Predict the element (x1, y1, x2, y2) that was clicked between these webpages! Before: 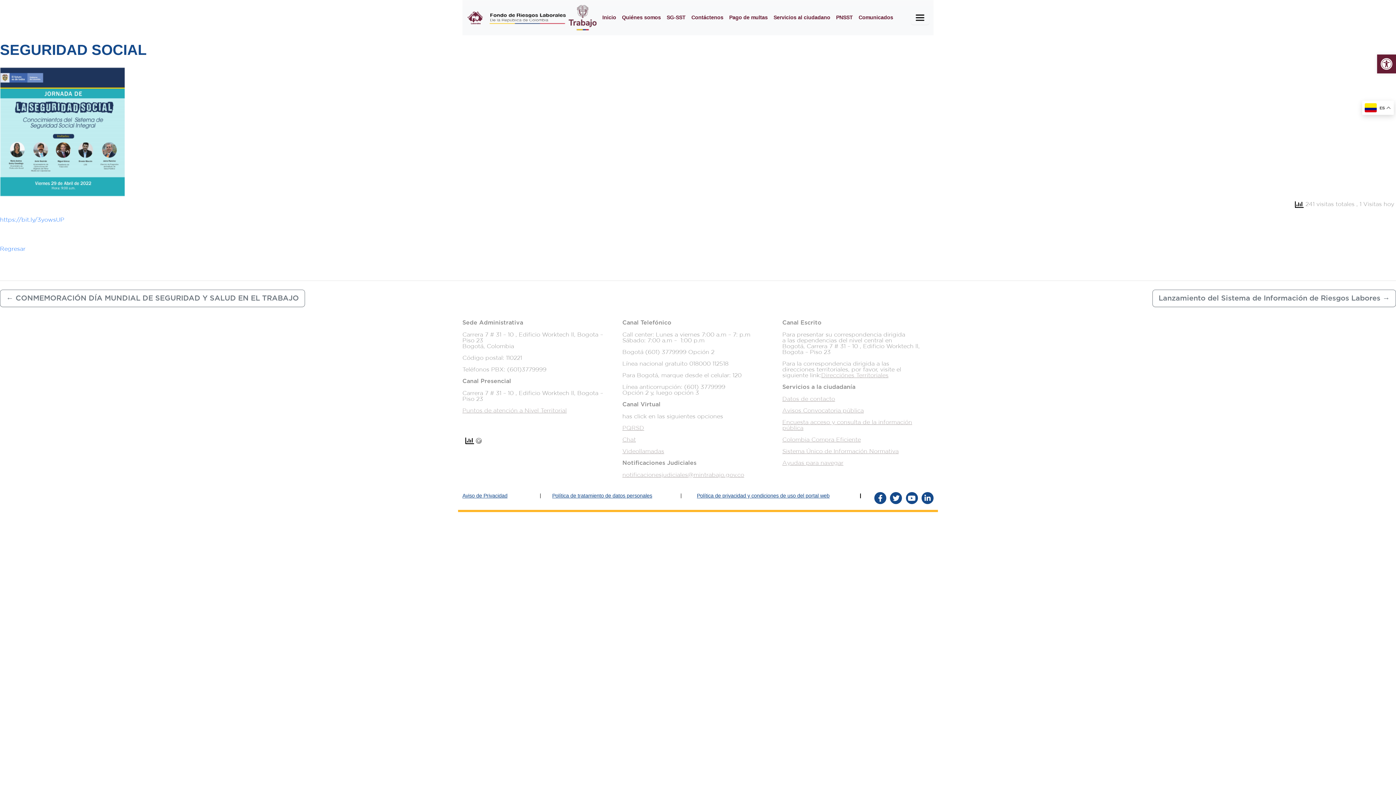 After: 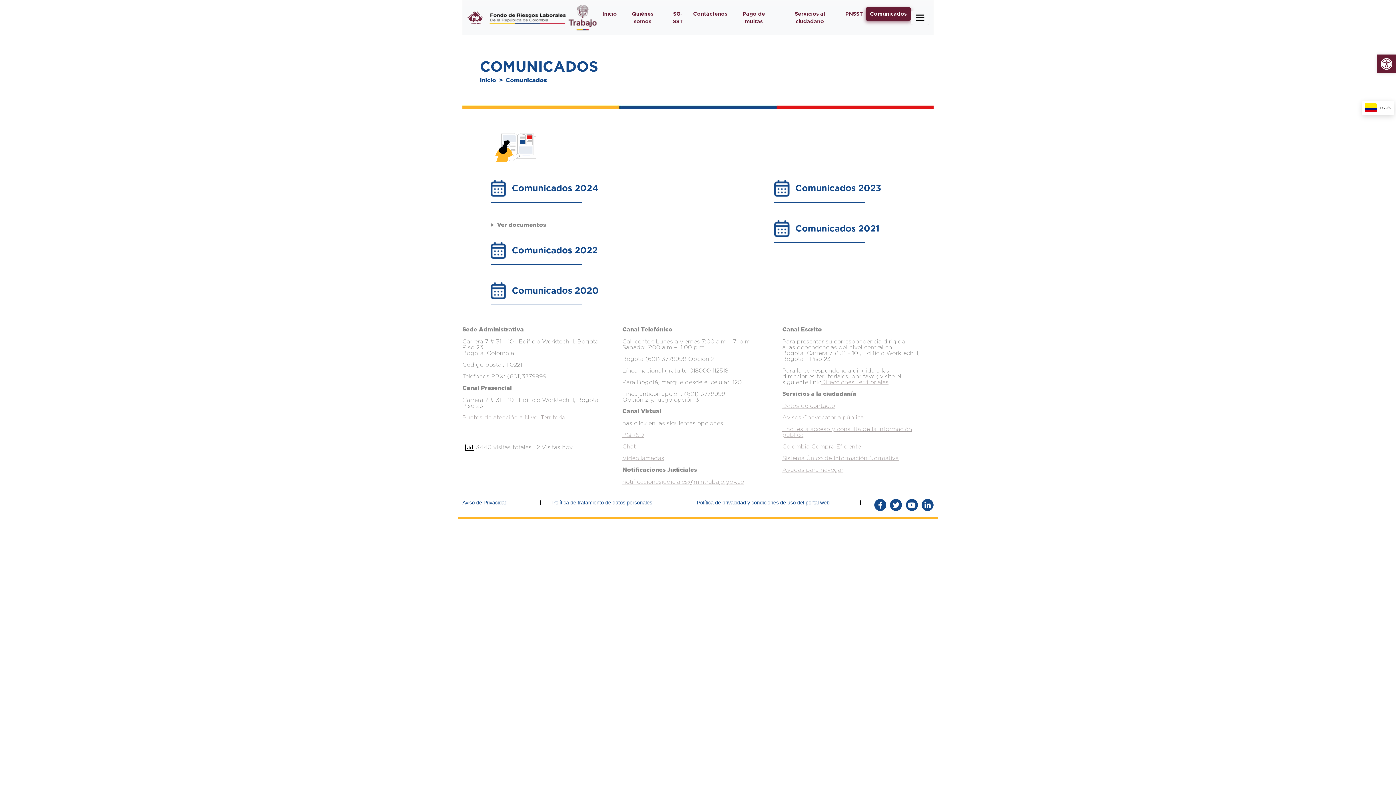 Action: bbox: (855, 10, 896, 24) label: Comunicados